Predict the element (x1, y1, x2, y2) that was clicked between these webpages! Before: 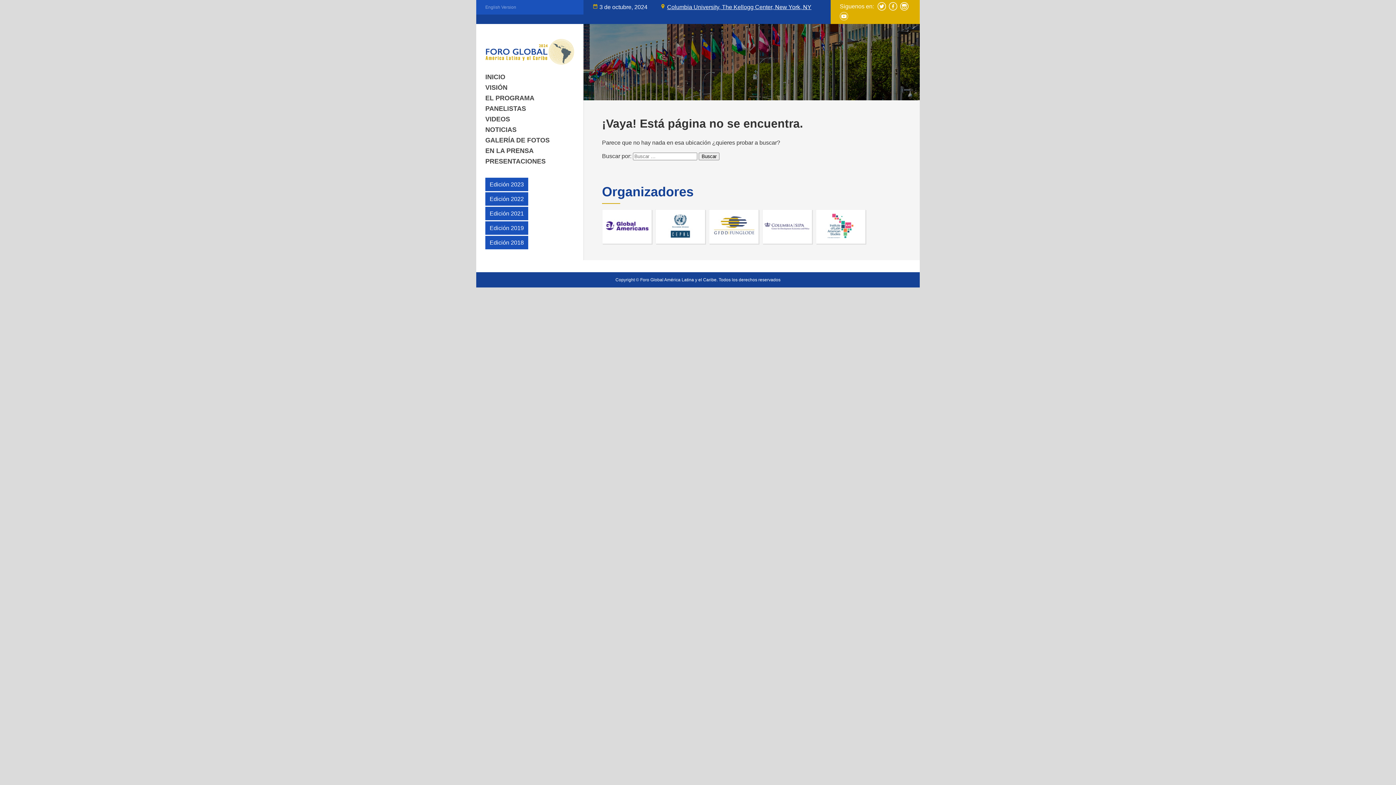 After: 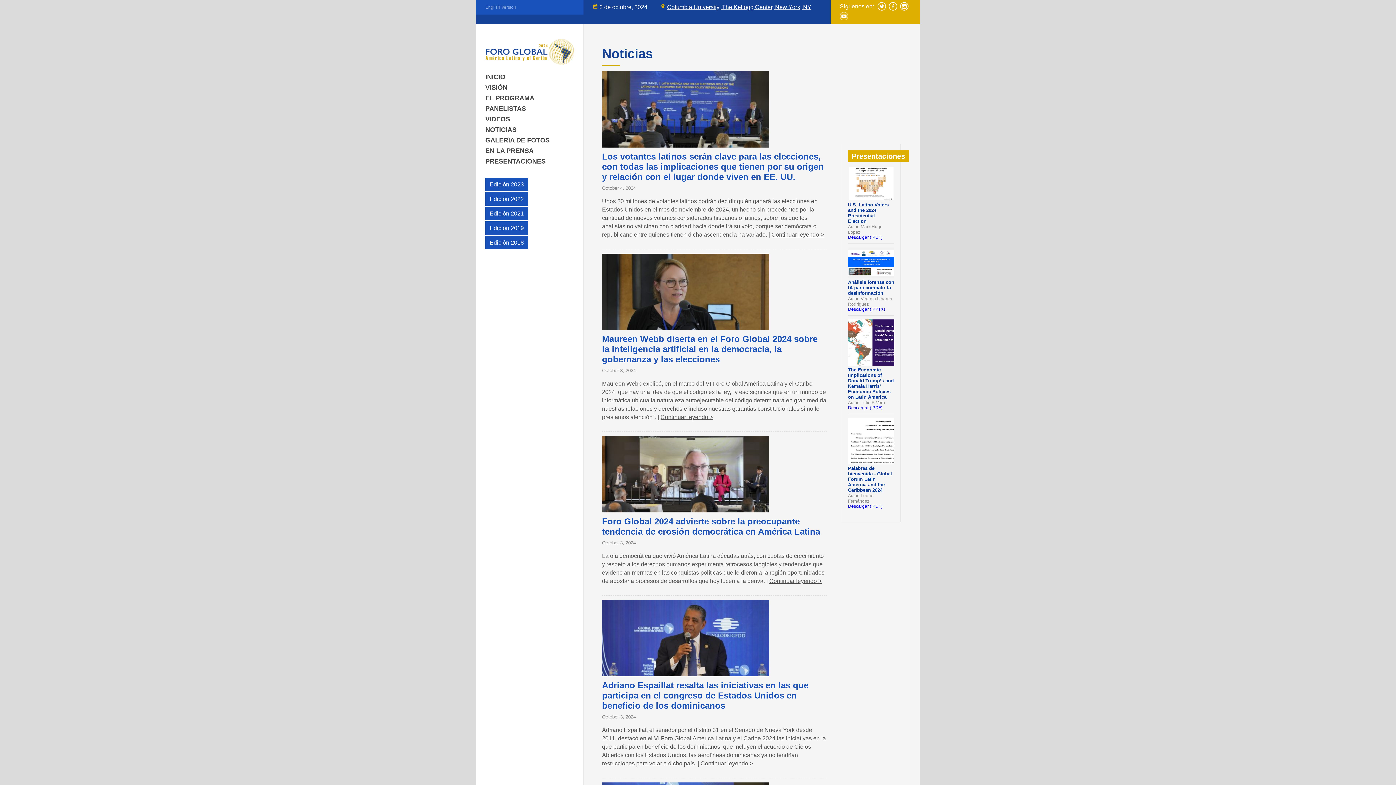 Action: label: NOTICIAS bbox: (476, 124, 583, 135)